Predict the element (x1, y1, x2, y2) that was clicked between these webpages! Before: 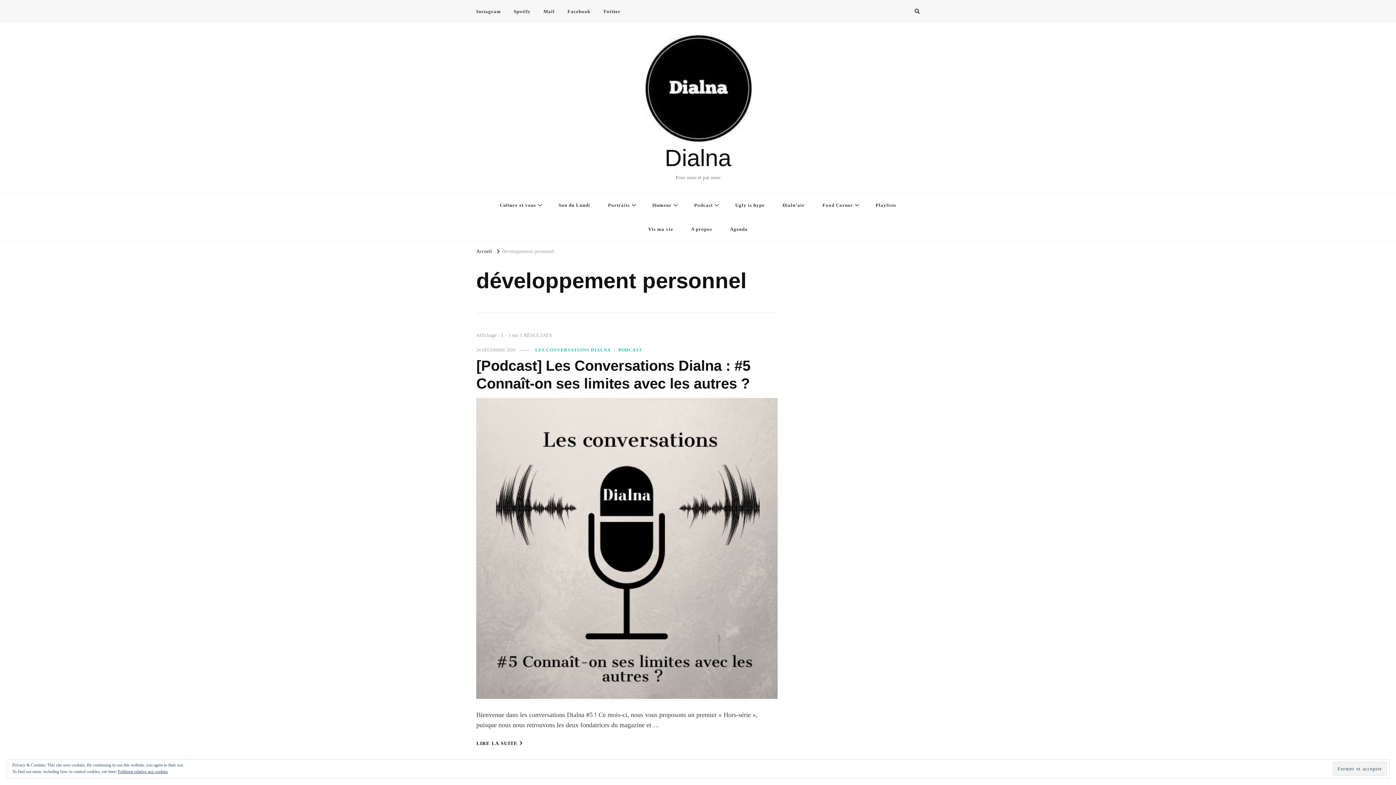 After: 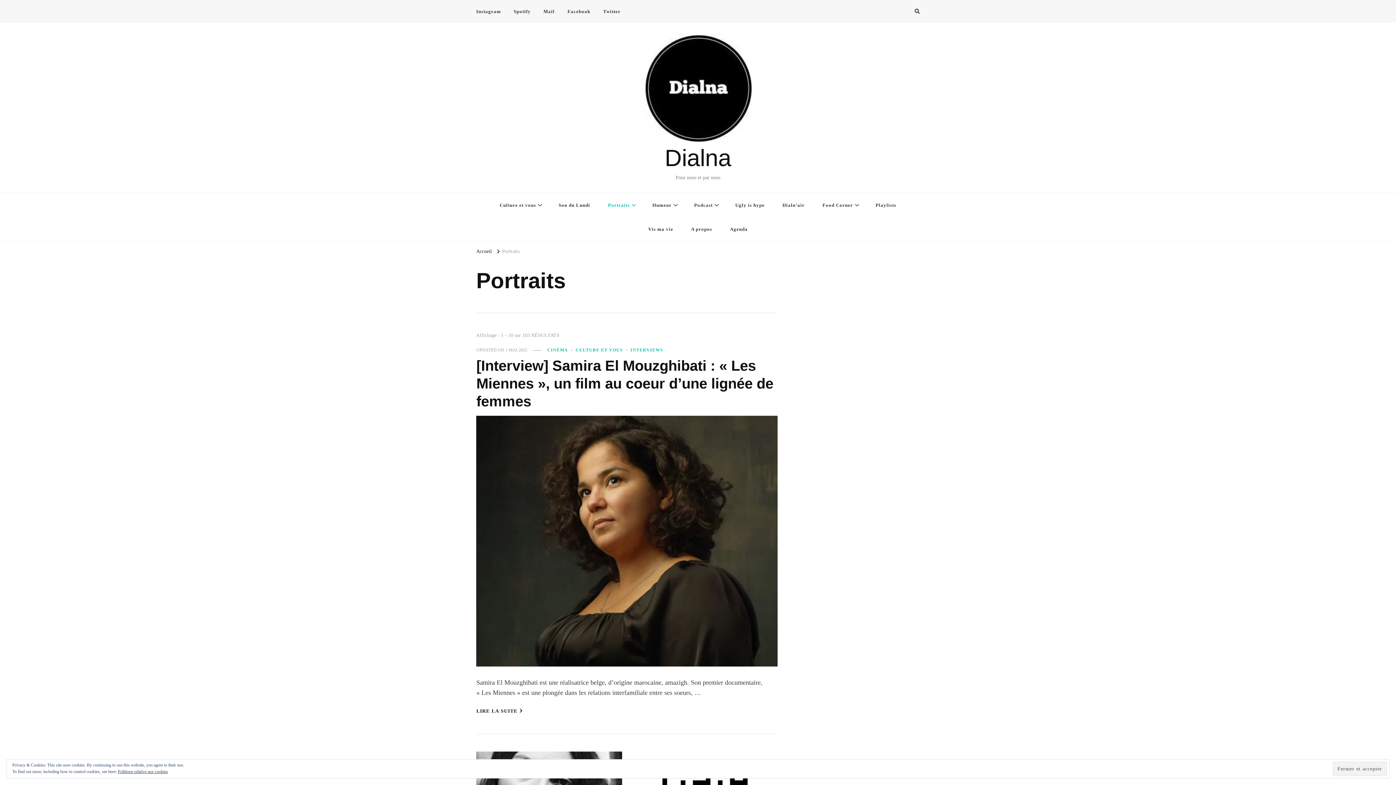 Action: bbox: (600, 193, 642, 217) label: Portraits